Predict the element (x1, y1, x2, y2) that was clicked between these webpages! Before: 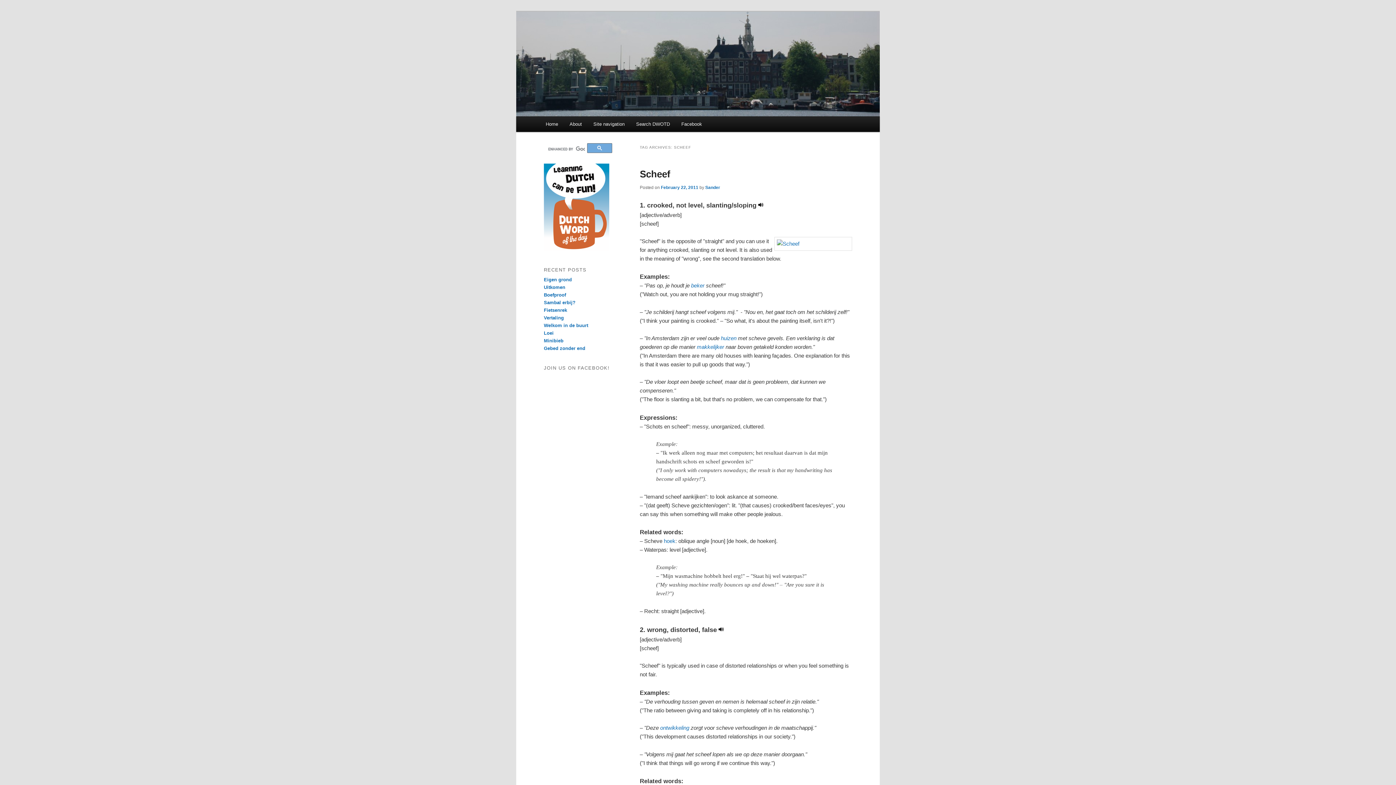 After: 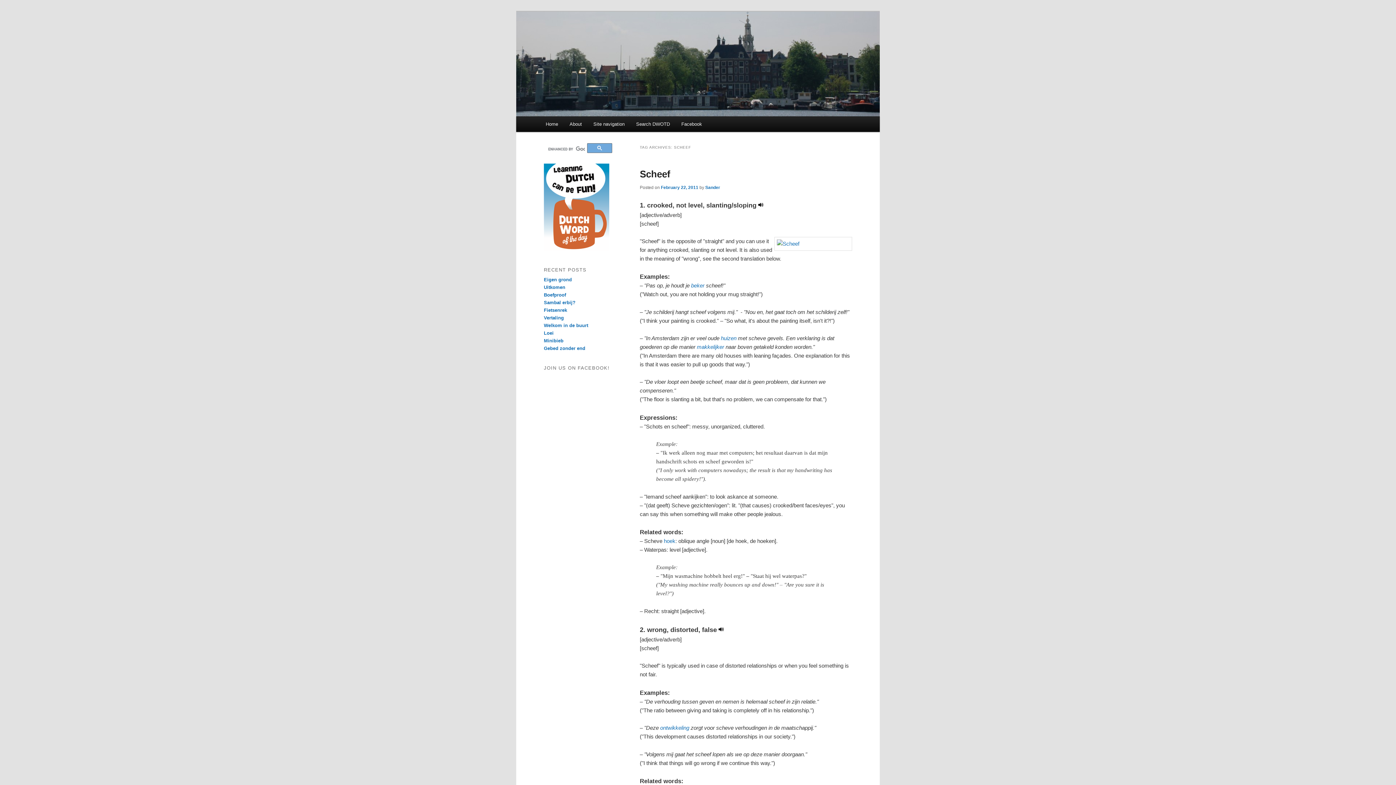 Action: bbox: (587, 143, 612, 153)